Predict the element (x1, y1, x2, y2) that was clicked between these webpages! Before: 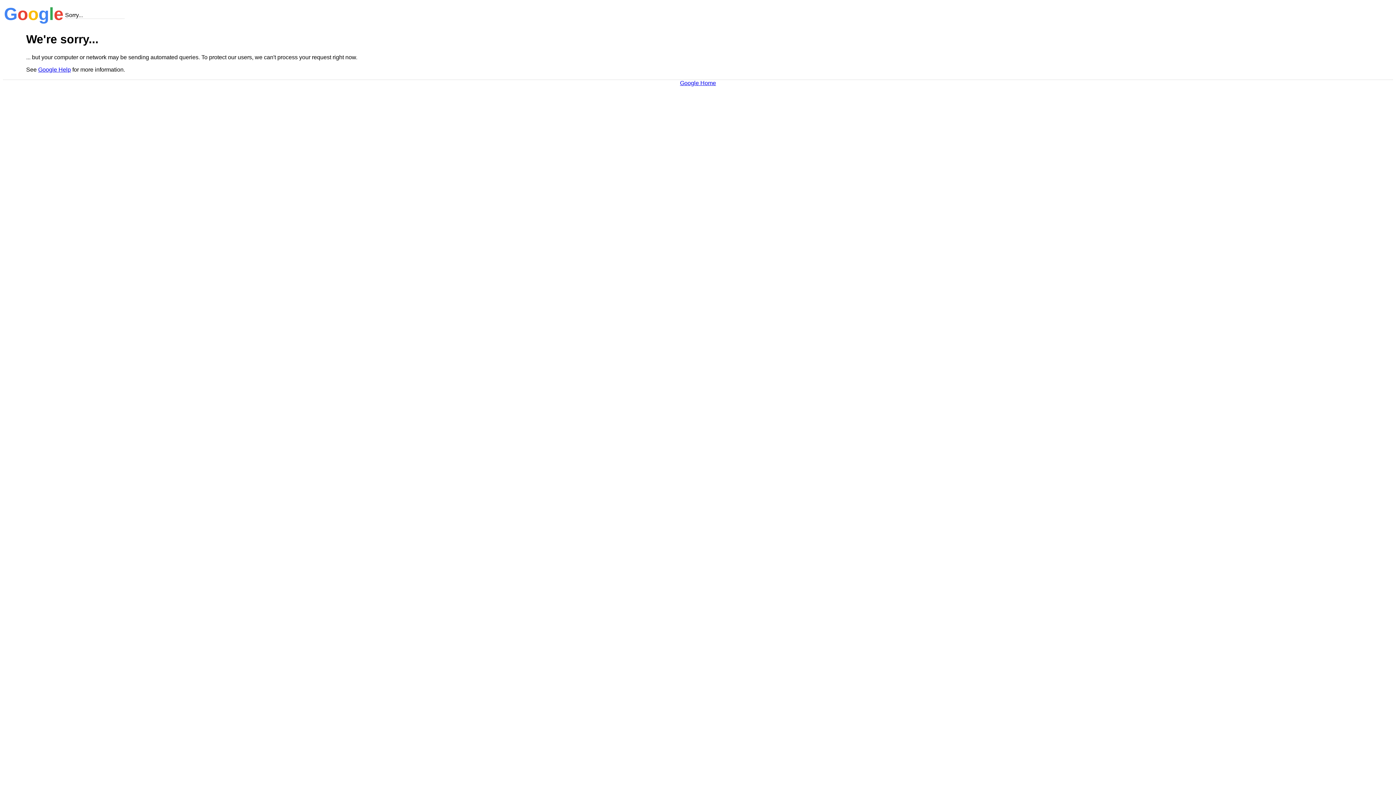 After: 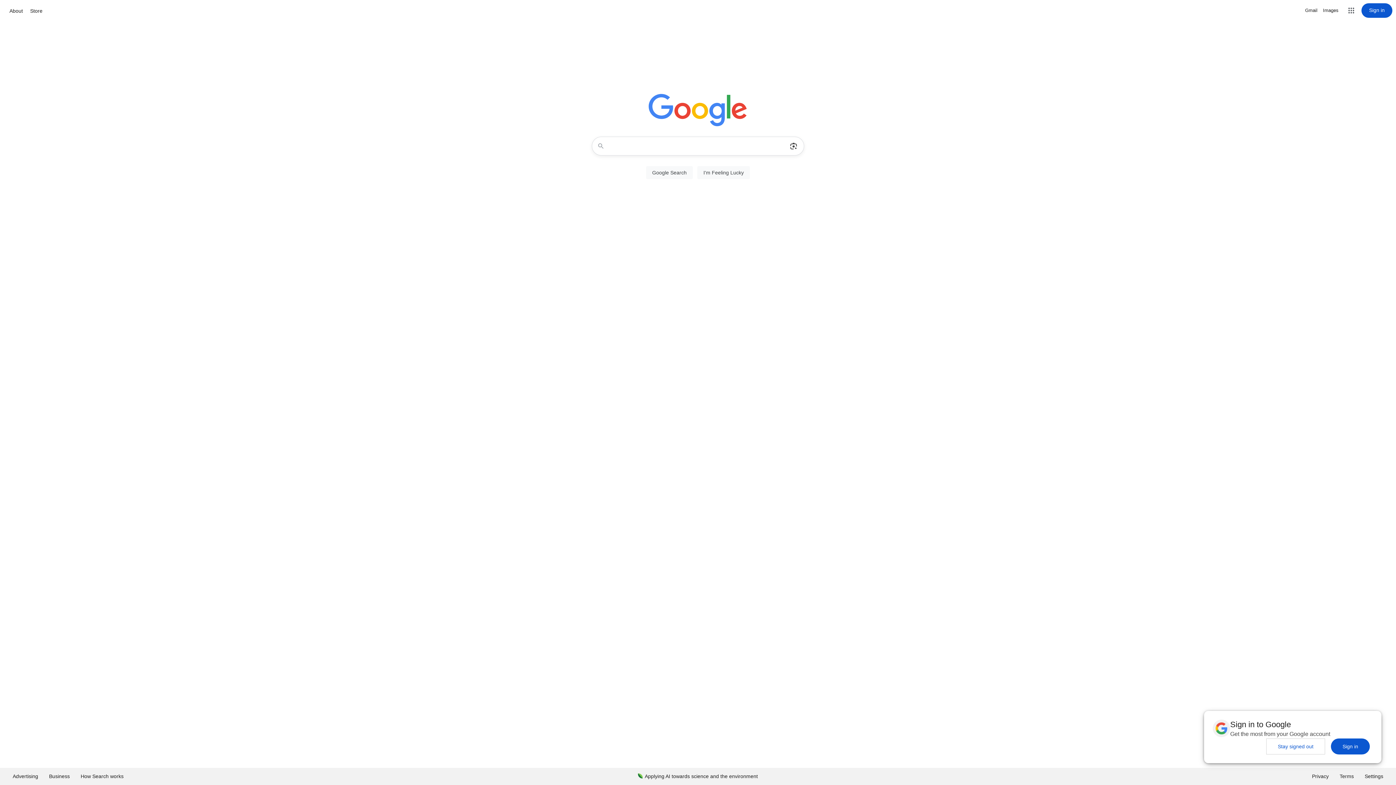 Action: label: Google Home bbox: (680, 79, 716, 86)